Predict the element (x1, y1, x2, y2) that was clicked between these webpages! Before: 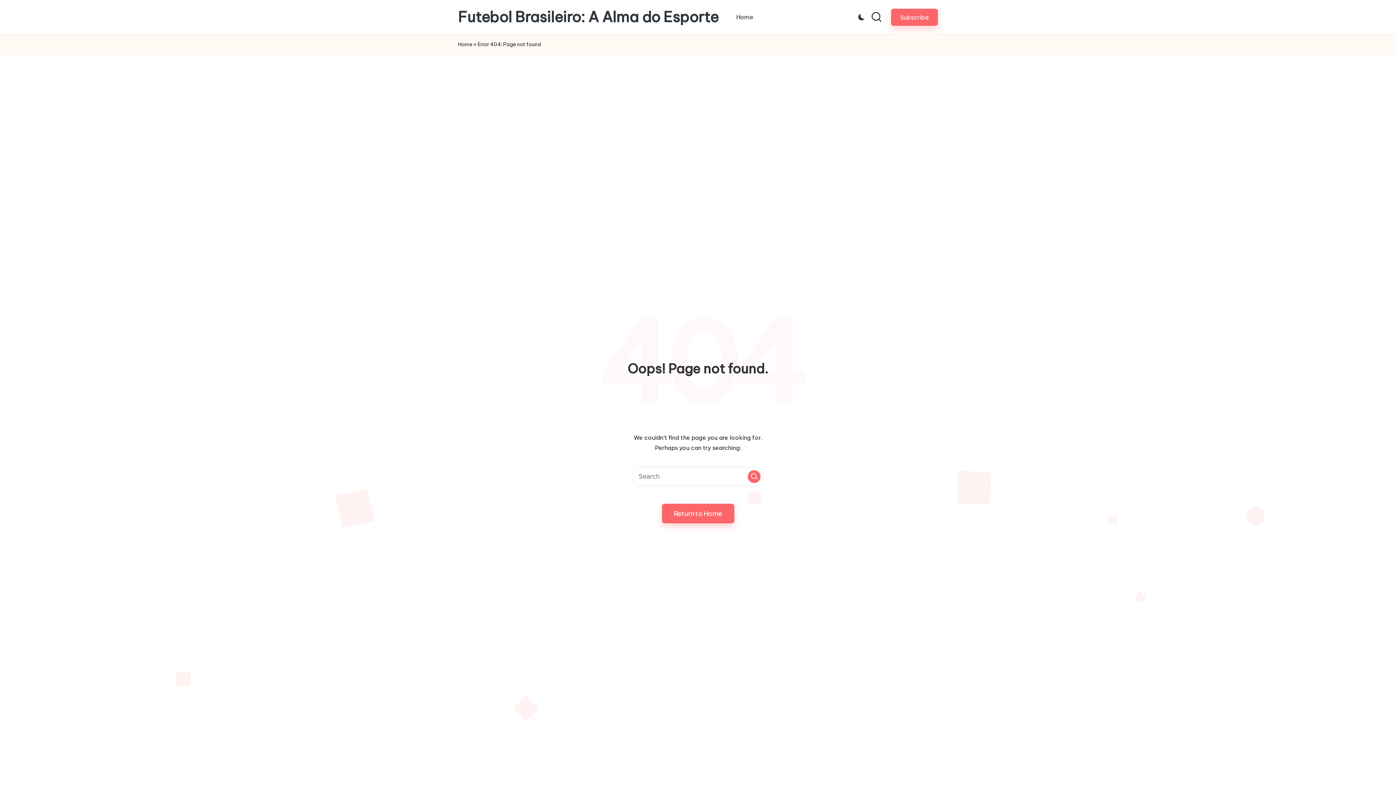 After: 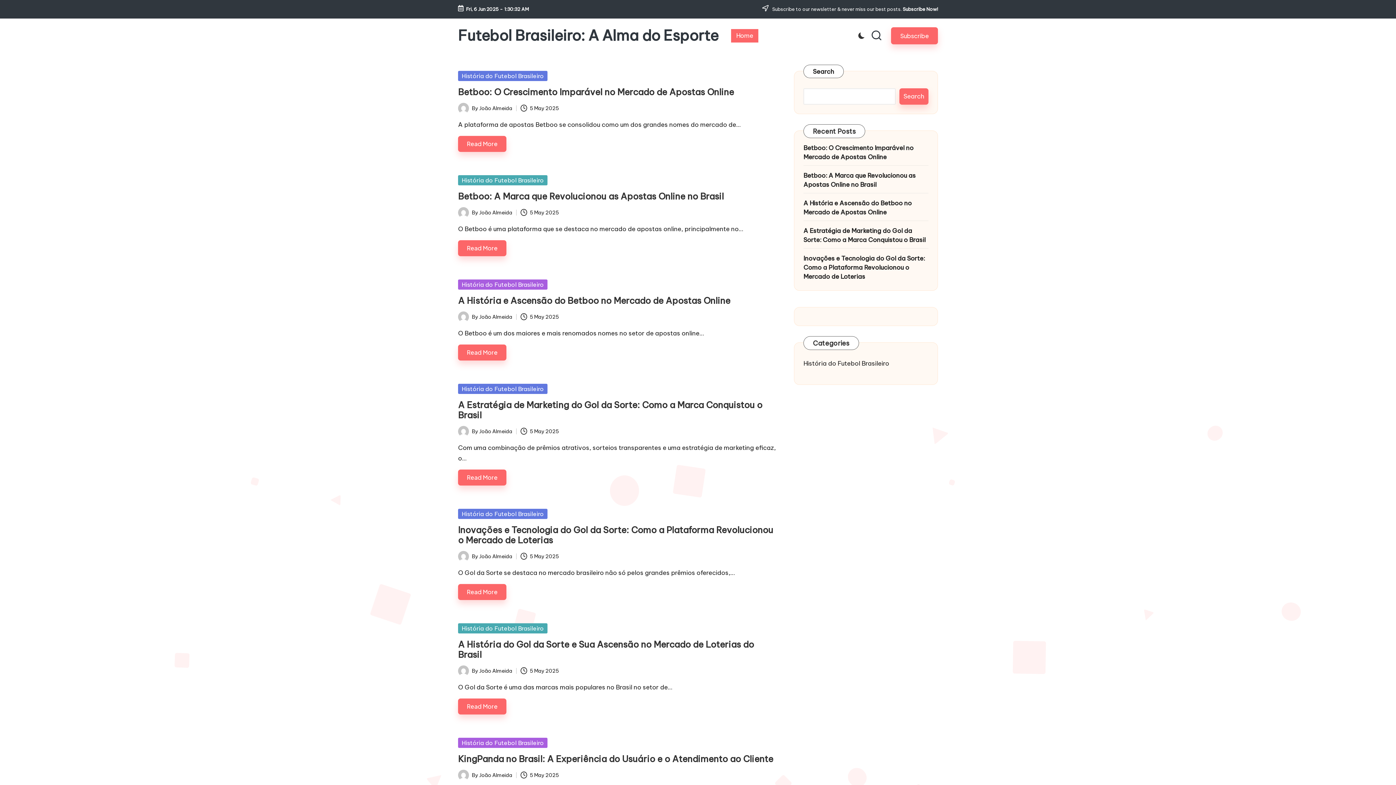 Action: label: Return to Home bbox: (662, 504, 734, 523)